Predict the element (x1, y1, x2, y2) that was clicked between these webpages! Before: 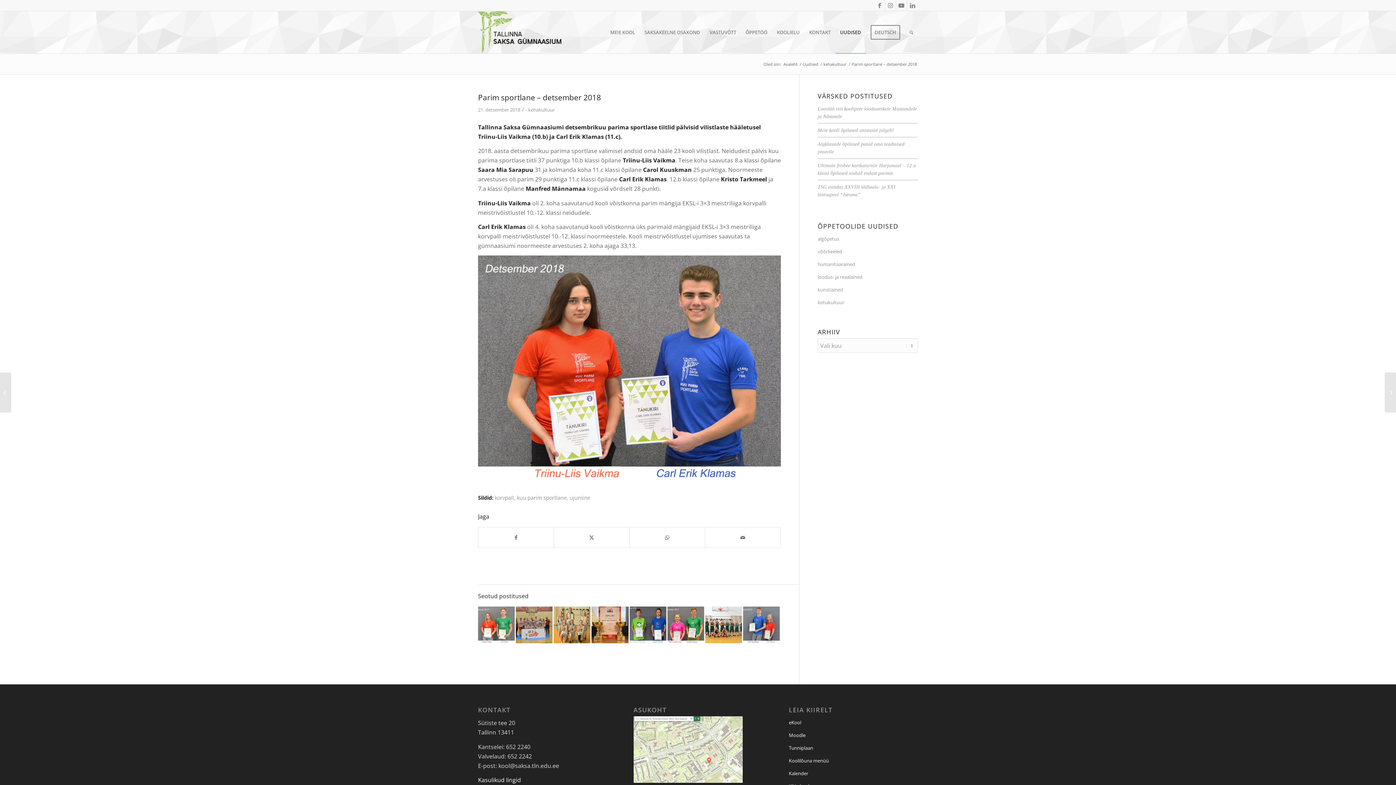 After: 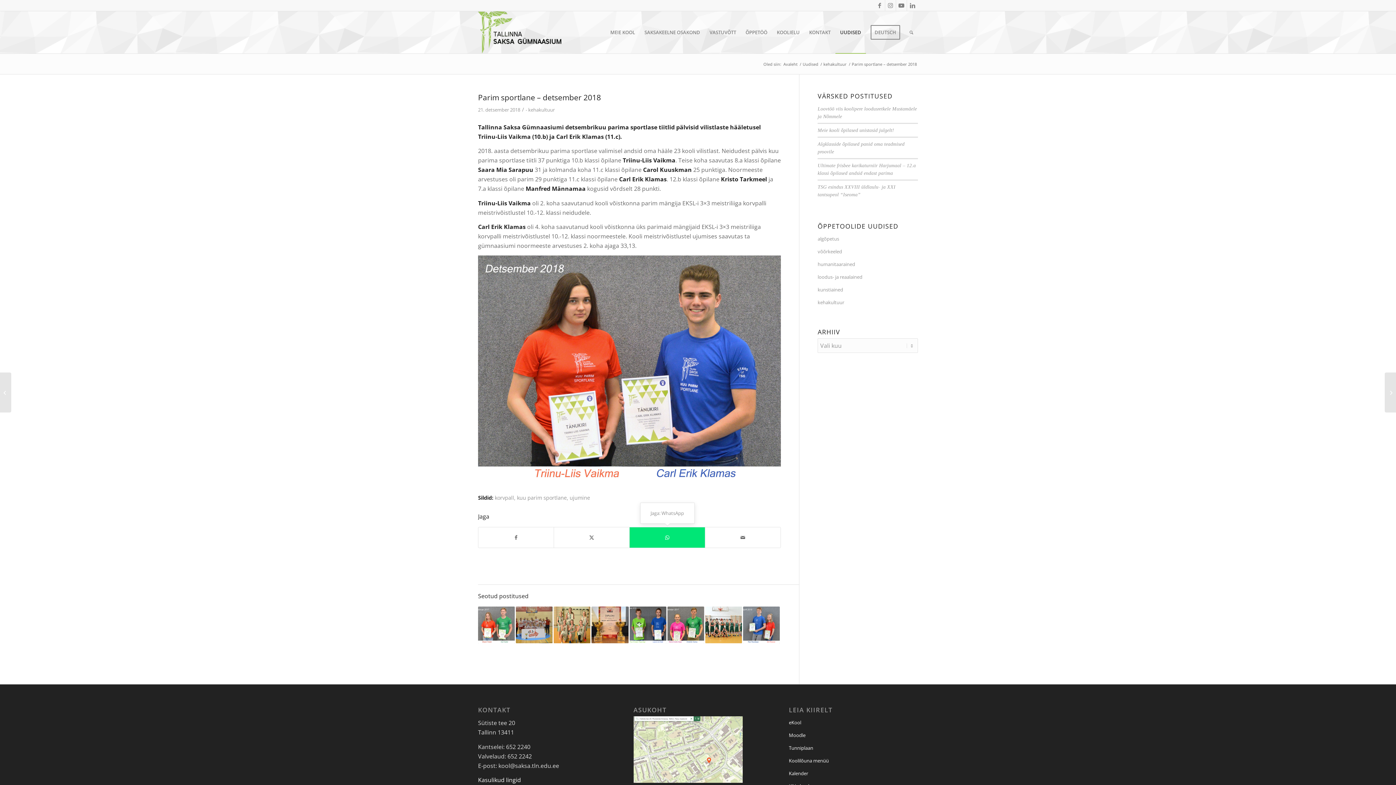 Action: bbox: (629, 527, 705, 547) label: Jaga: WhatsApp